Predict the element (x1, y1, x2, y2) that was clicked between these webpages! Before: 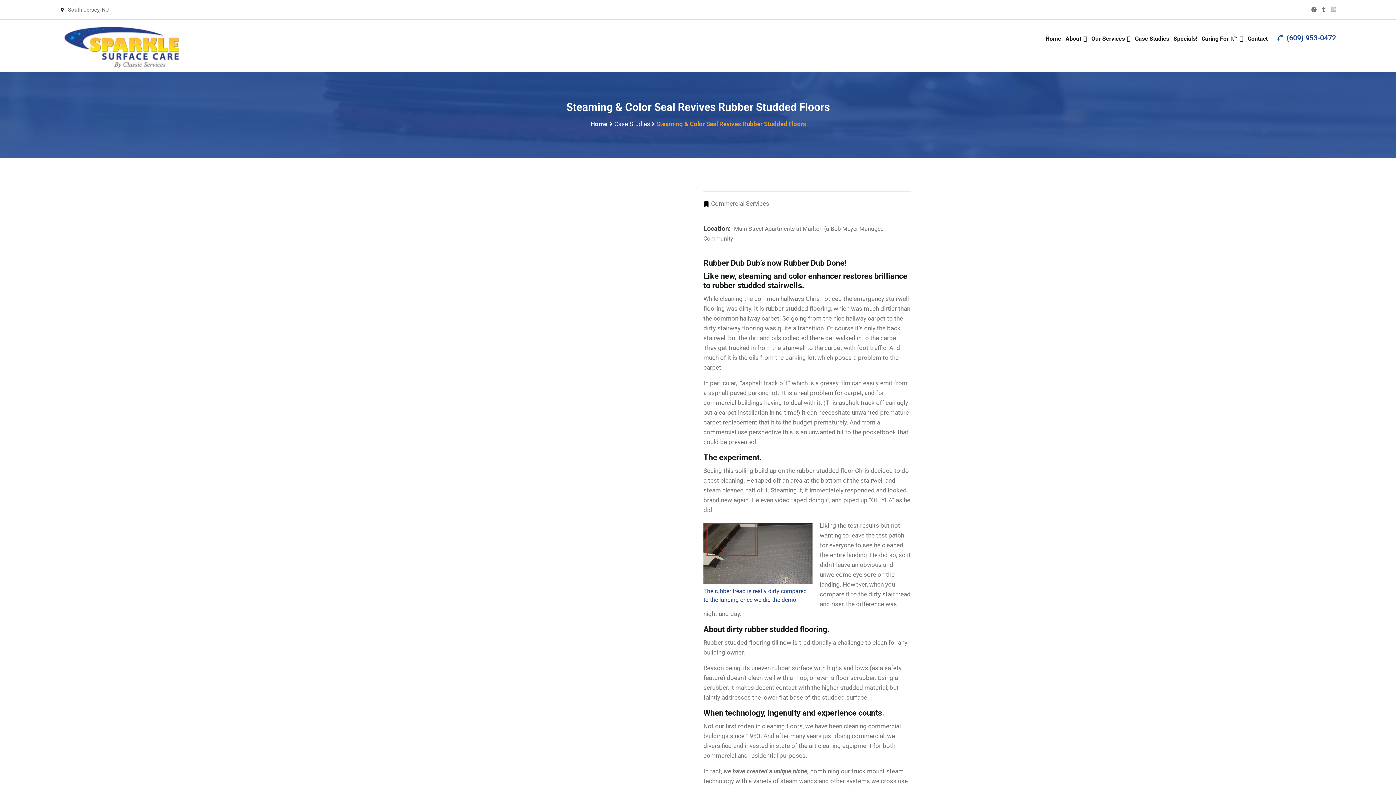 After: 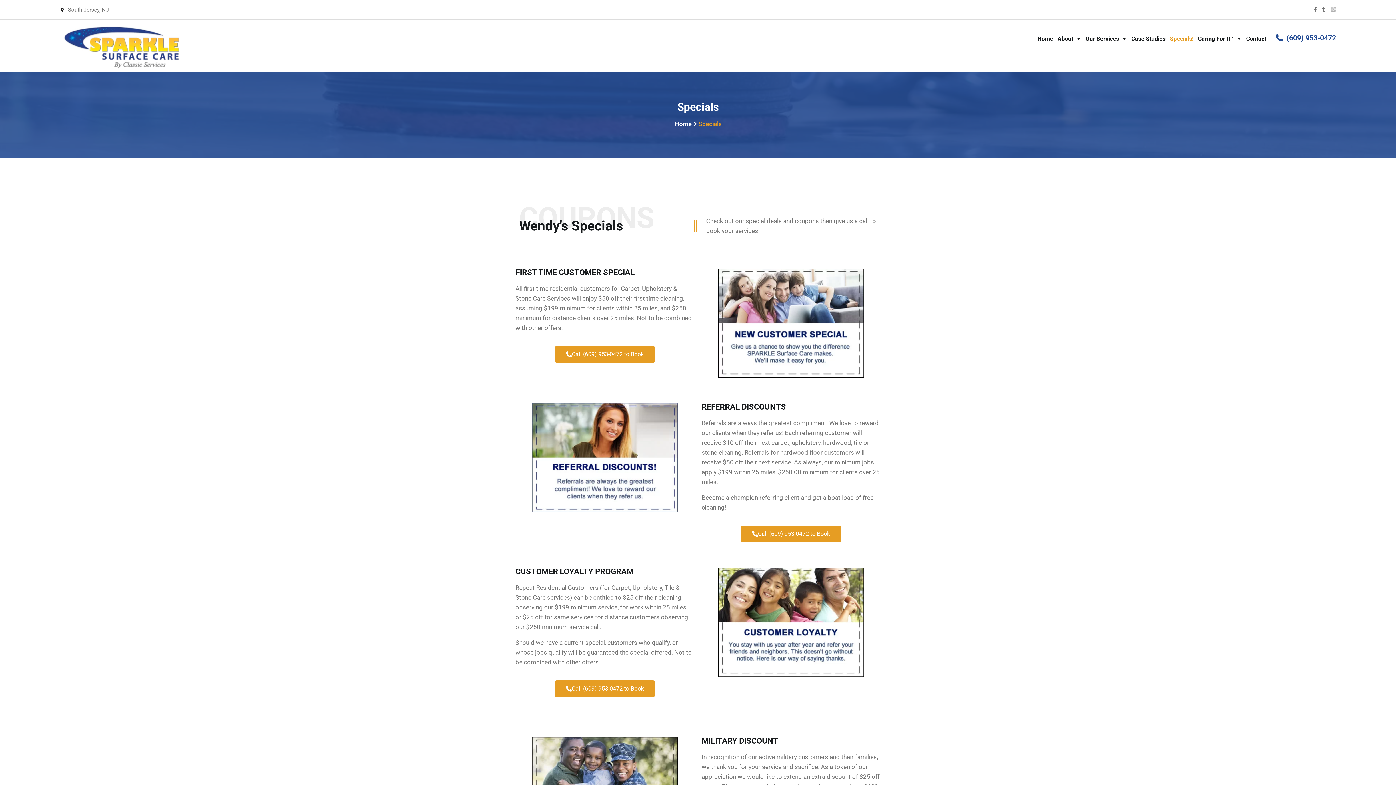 Action: bbox: (1171, 19, 1199, 56) label: Specials!